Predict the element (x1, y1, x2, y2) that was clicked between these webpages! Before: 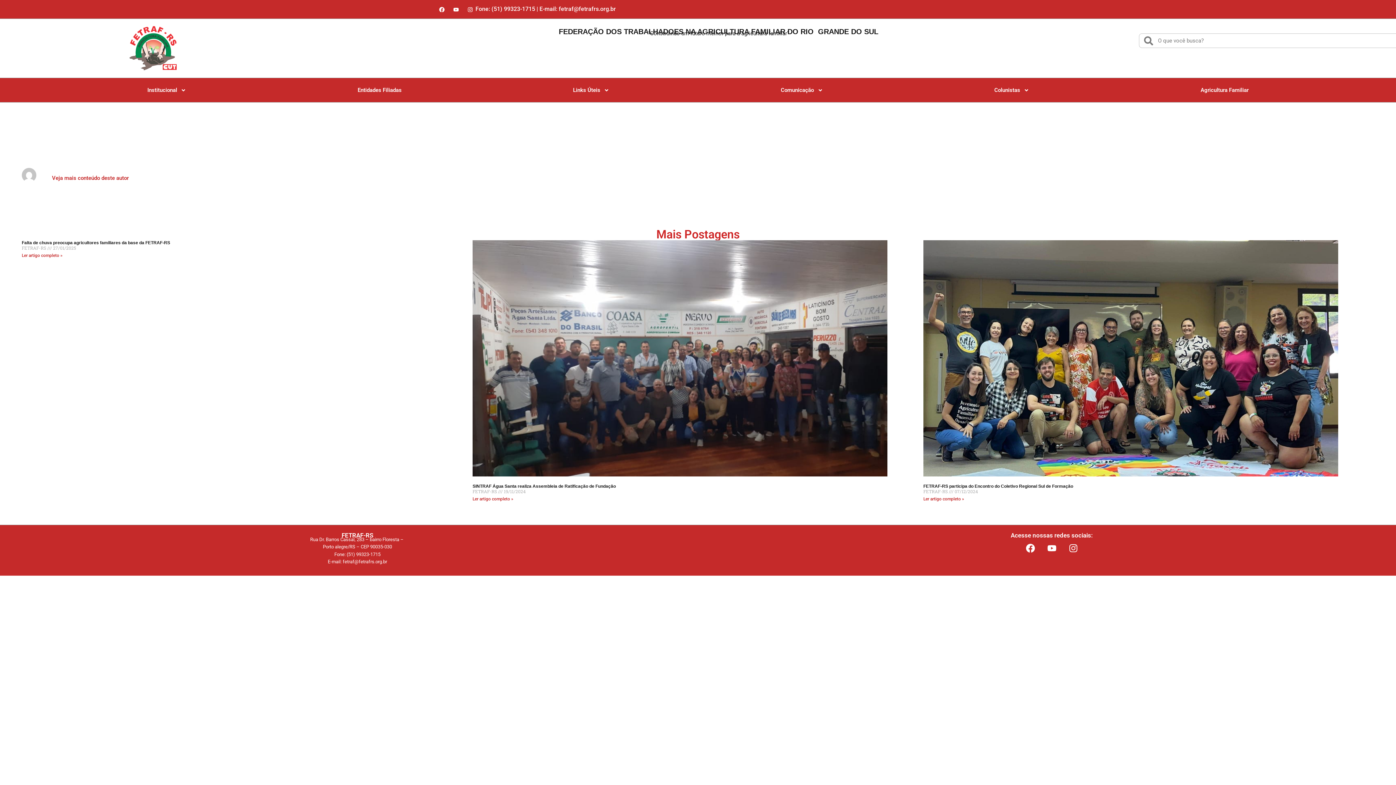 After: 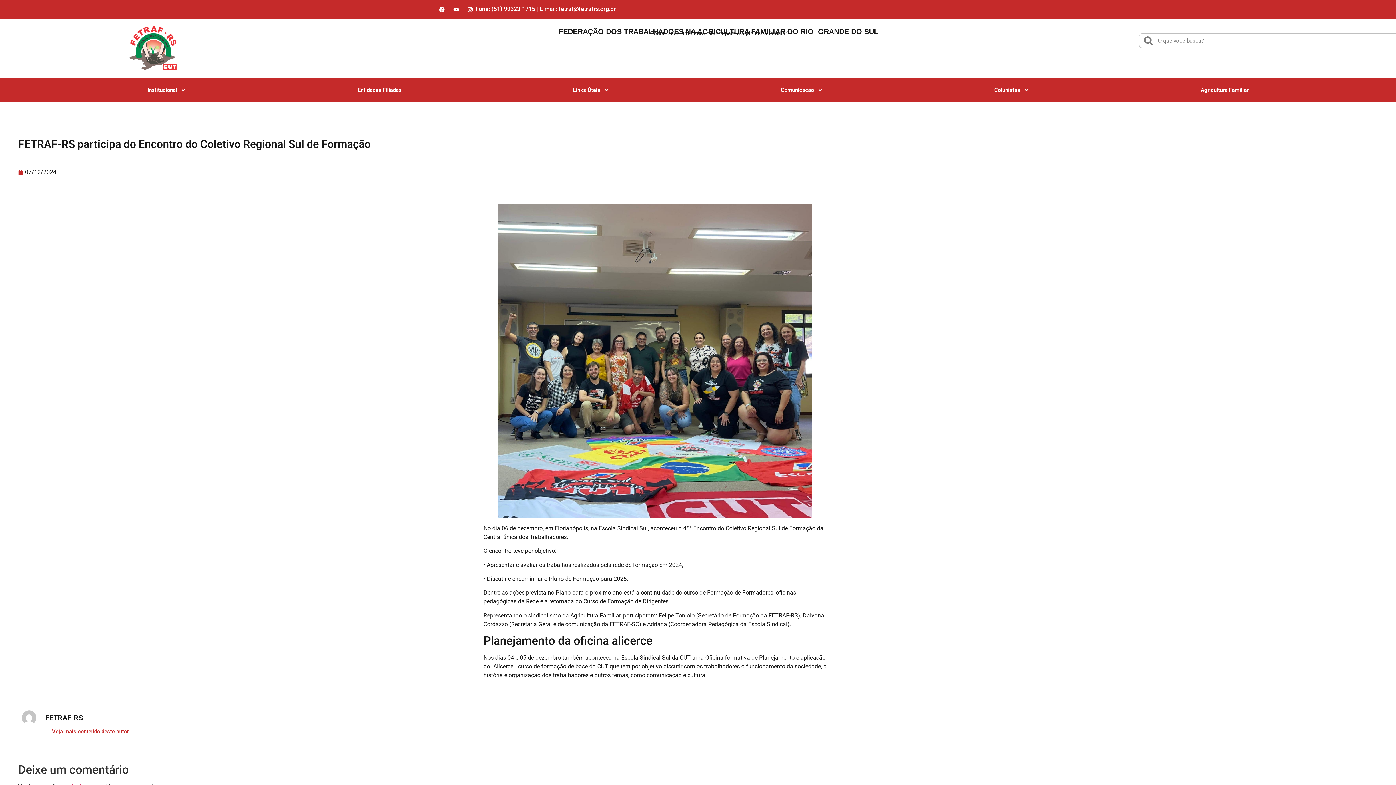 Action: bbox: (923, 240, 1338, 476)